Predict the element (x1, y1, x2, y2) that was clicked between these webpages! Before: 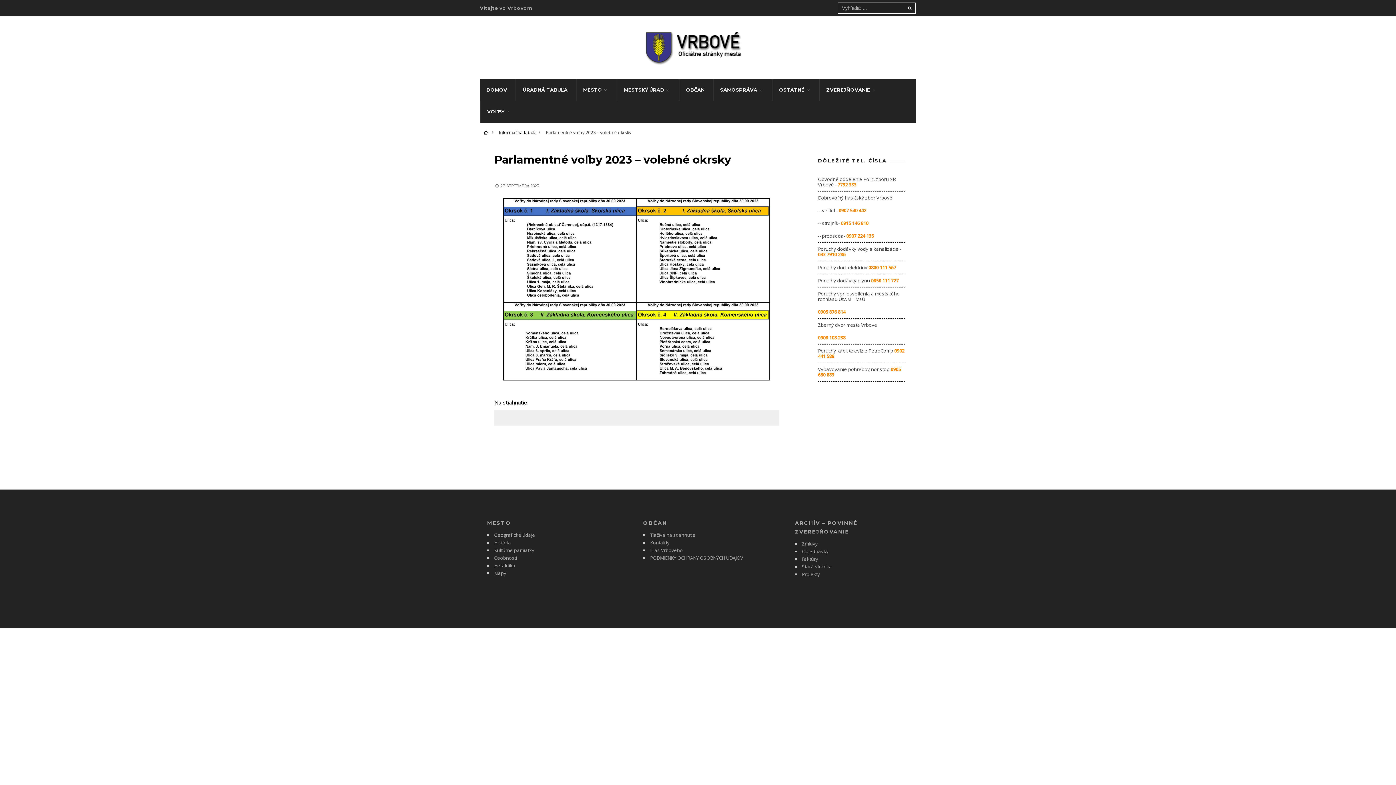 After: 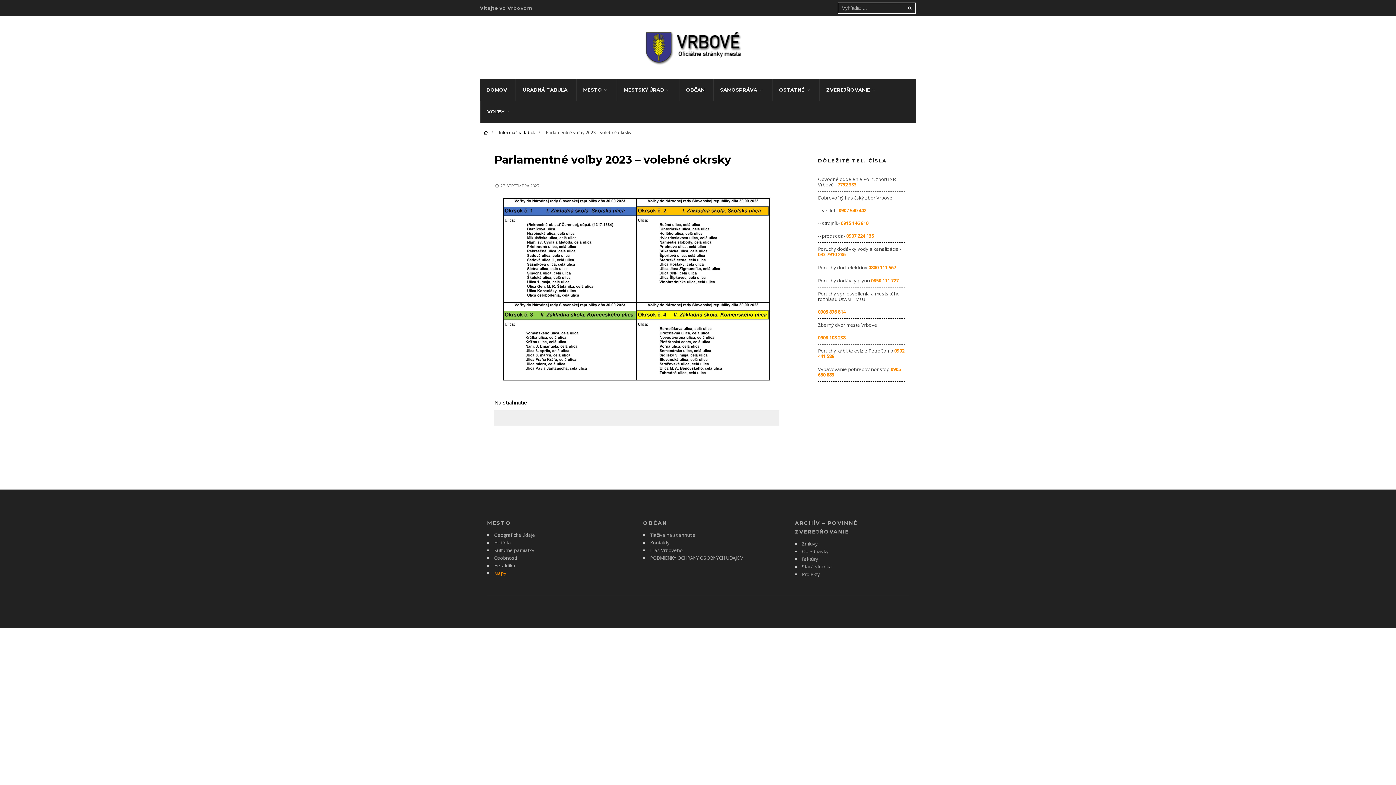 Action: bbox: (494, 570, 506, 576) label: Mapy